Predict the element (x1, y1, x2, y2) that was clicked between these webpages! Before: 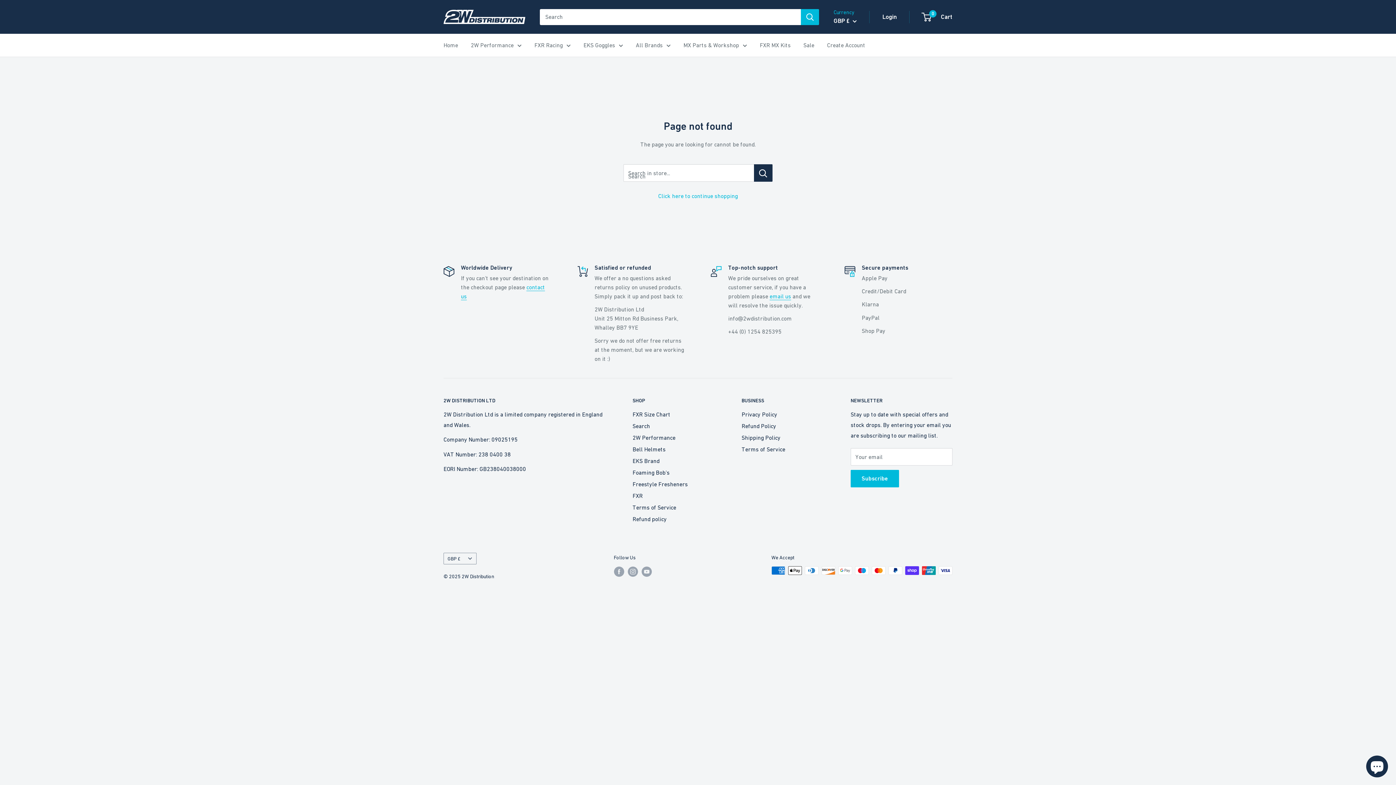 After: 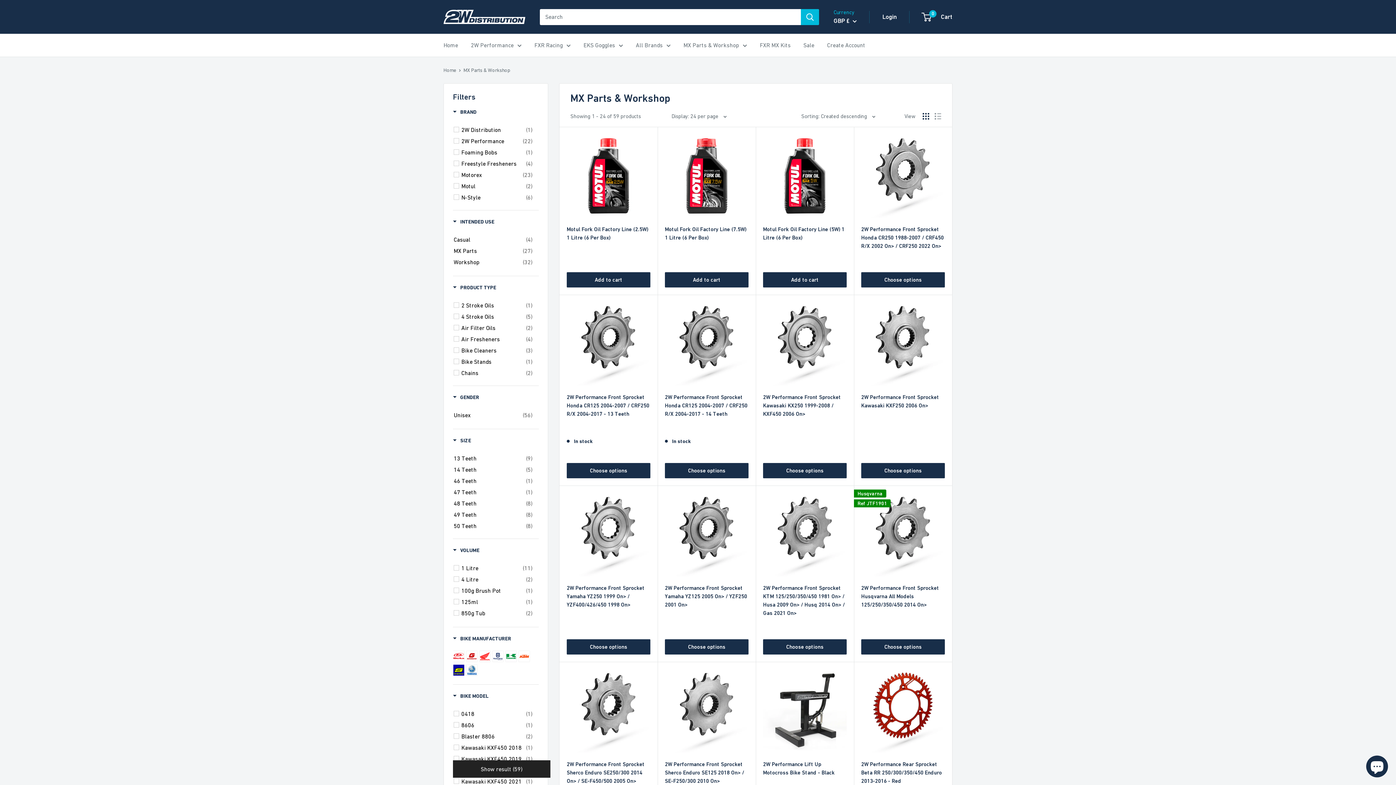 Action: label: MX Parts & Workshop bbox: (683, 40, 747, 50)